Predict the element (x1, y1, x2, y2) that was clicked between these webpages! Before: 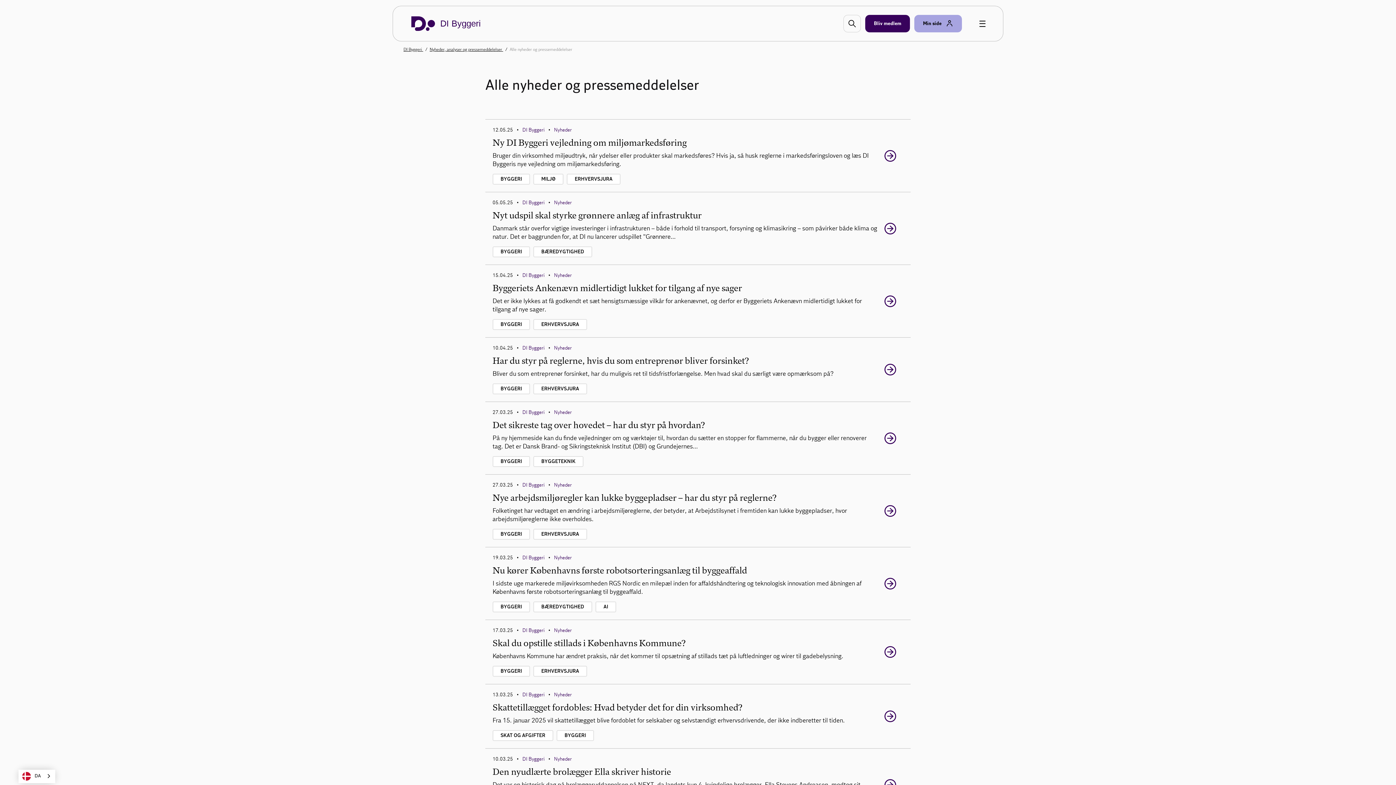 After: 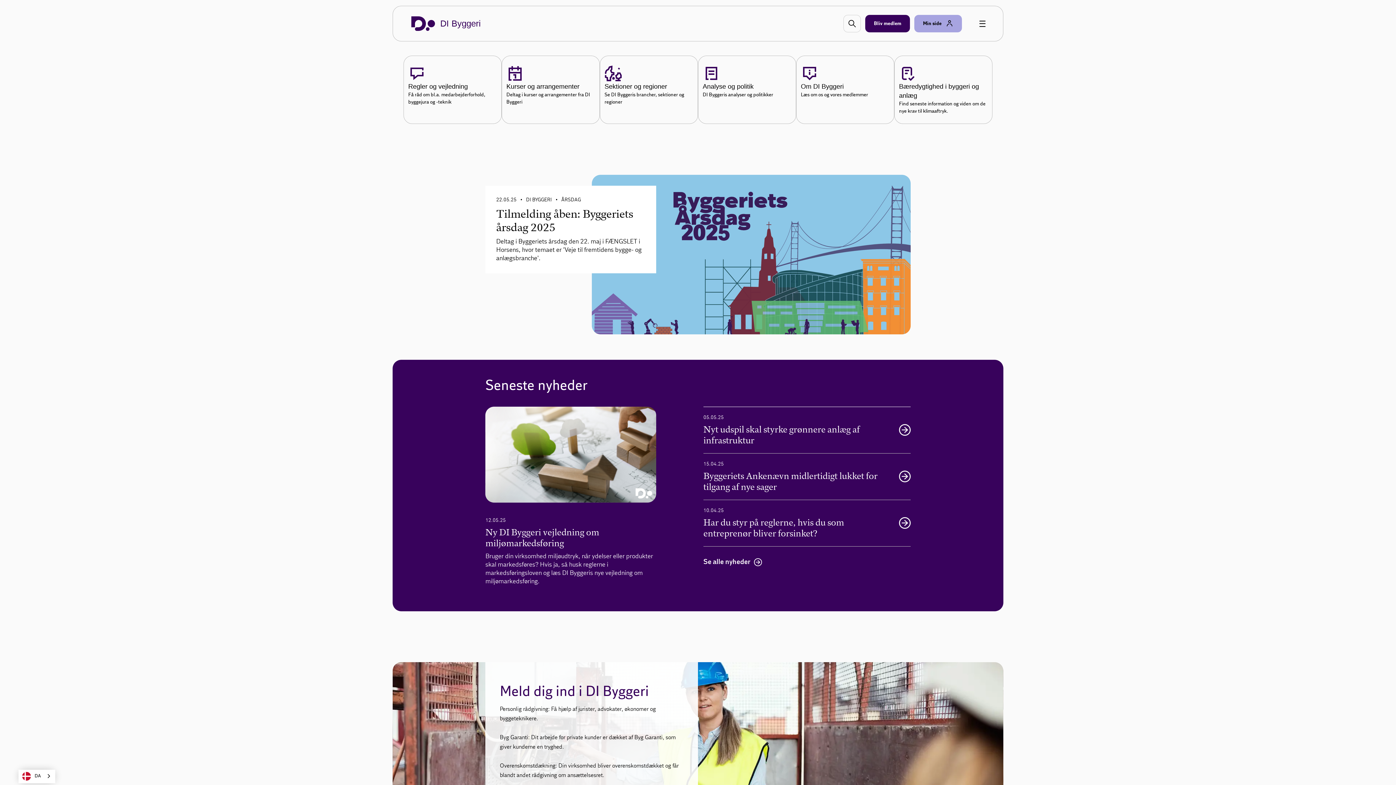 Action: label: DI Byggeri bbox: (522, 126, 544, 133)